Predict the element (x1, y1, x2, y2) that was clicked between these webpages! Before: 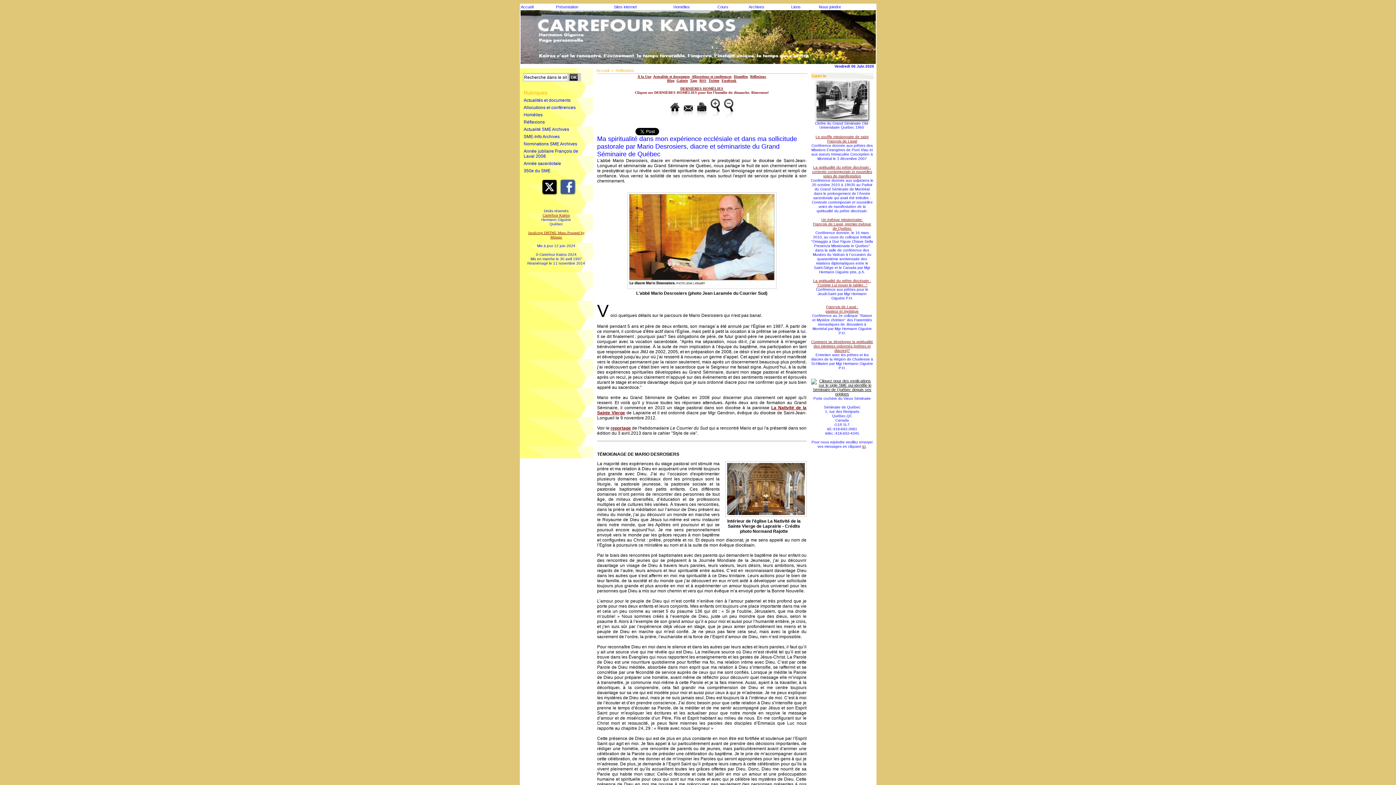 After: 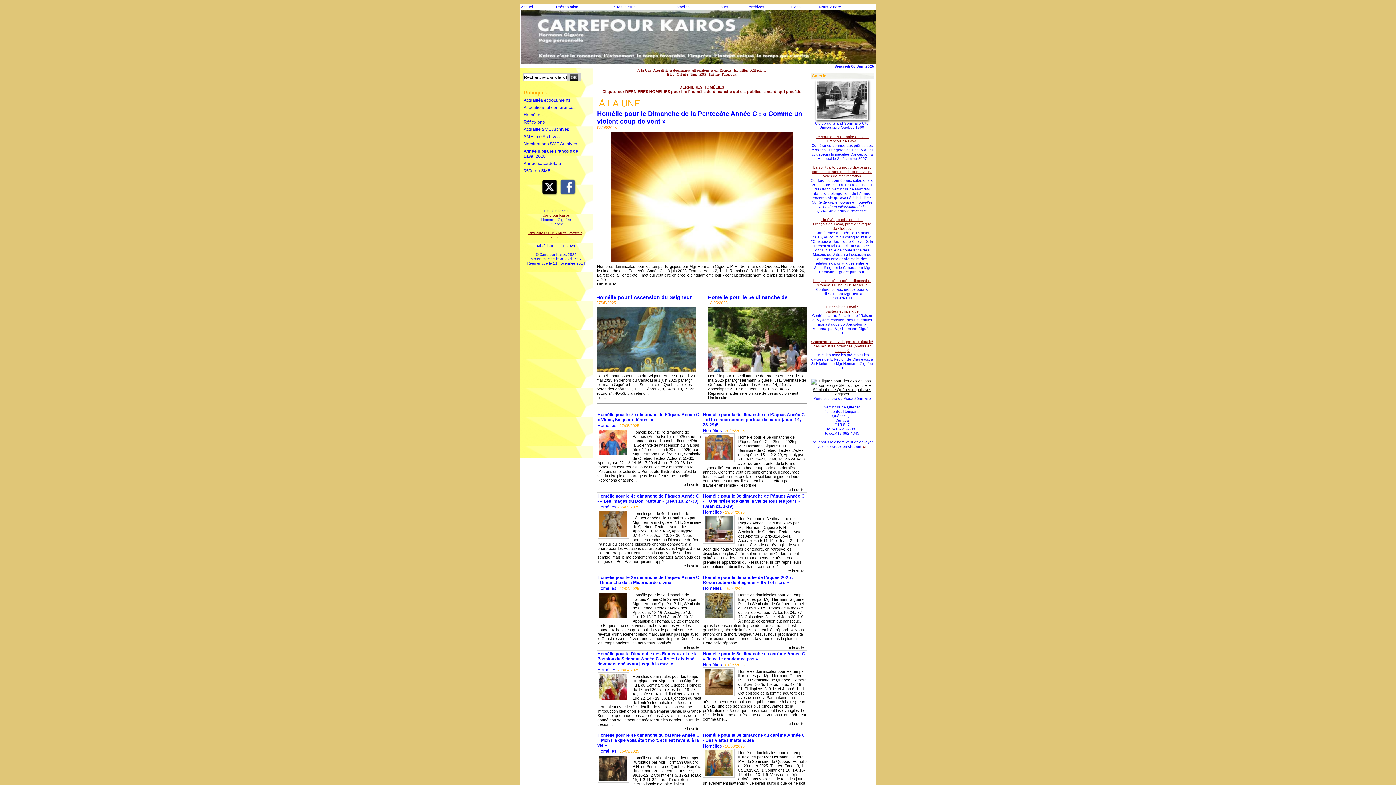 Action: bbox: (596, 68, 609, 72) label: Accueil